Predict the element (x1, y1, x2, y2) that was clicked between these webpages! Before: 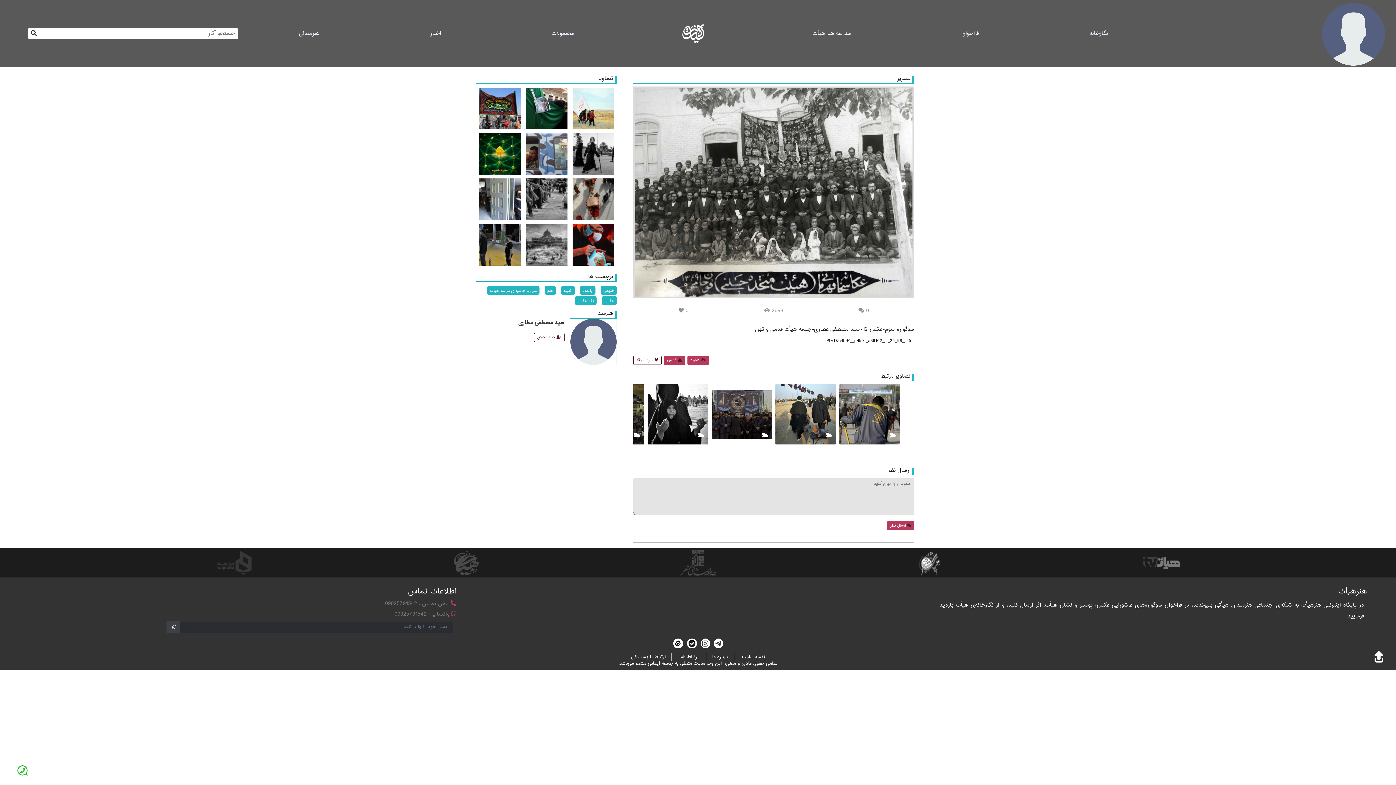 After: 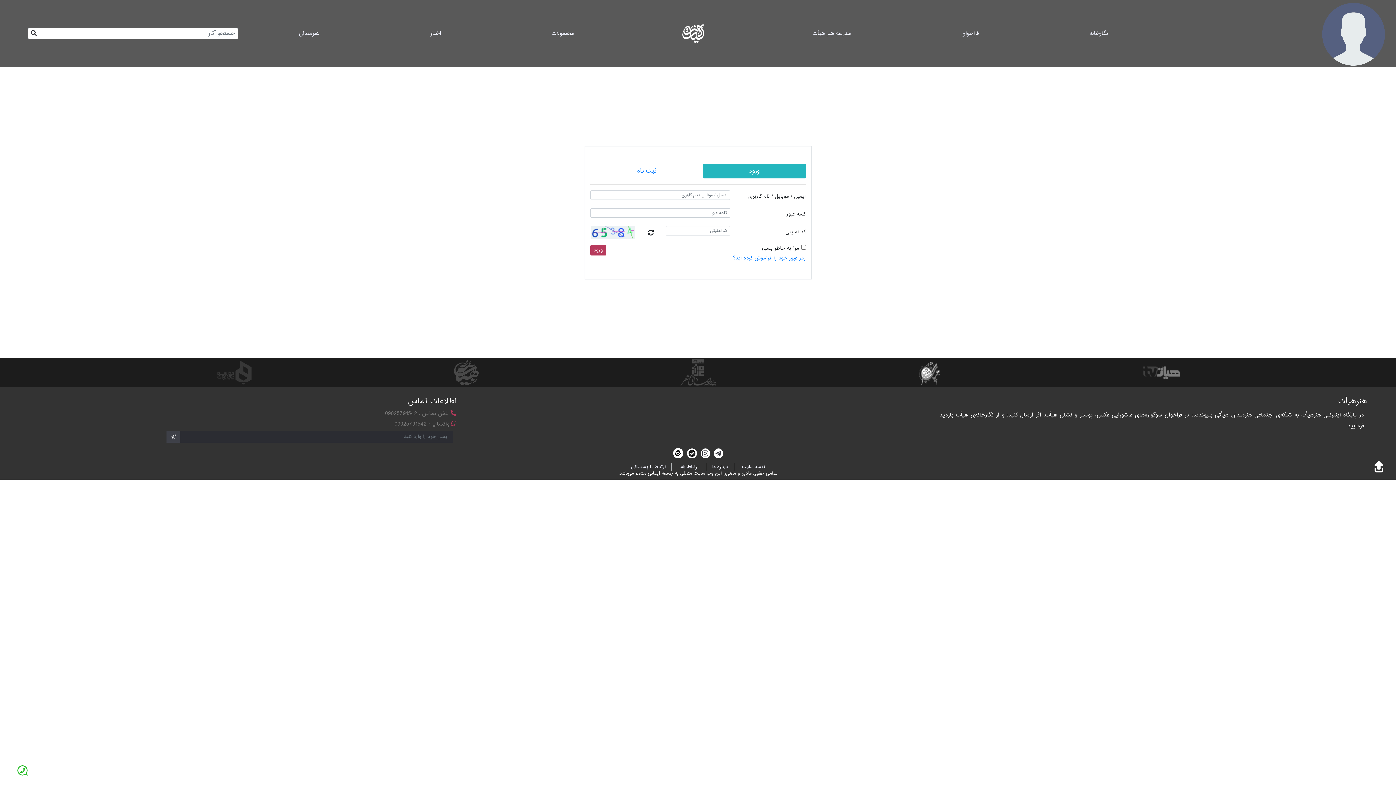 Action: bbox: (887, 521, 914, 530) label:  ارسال نظر